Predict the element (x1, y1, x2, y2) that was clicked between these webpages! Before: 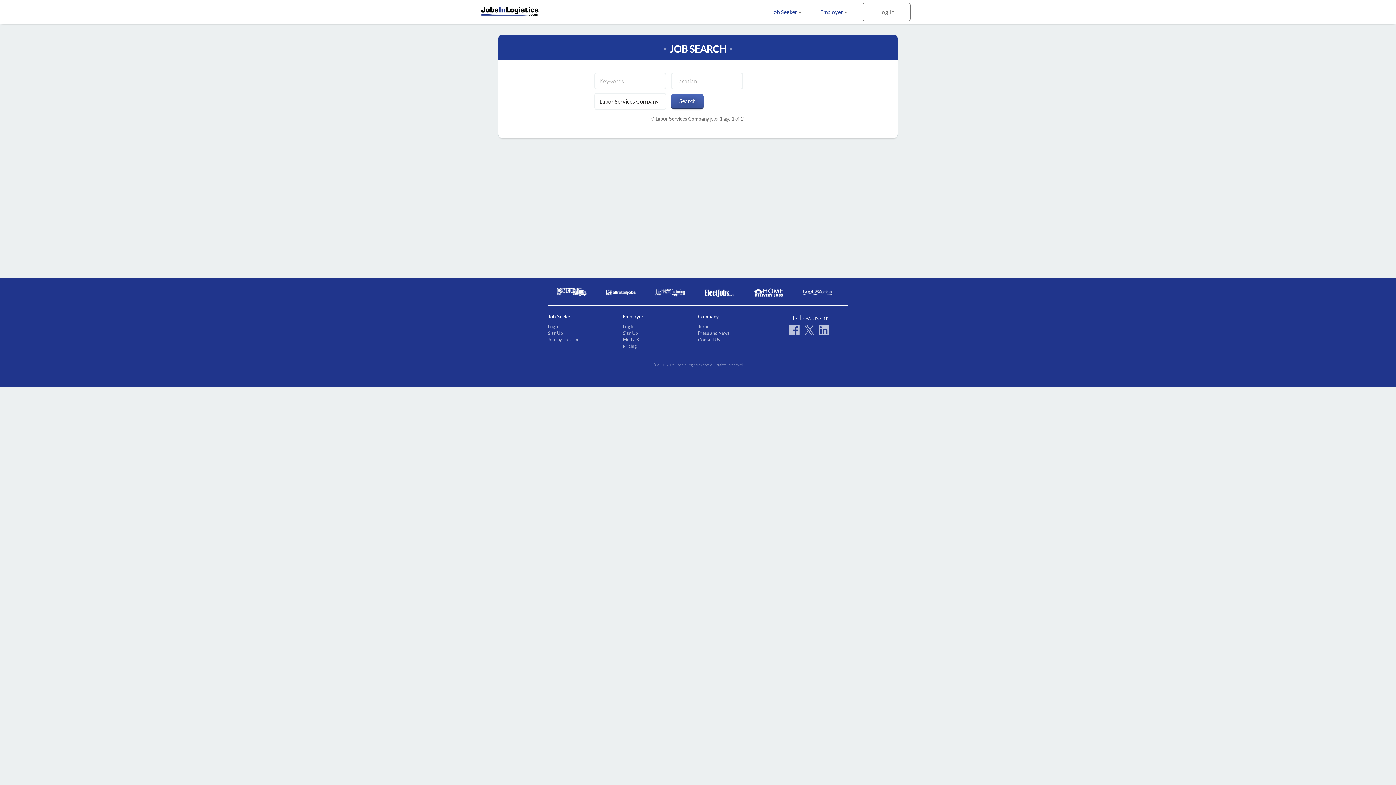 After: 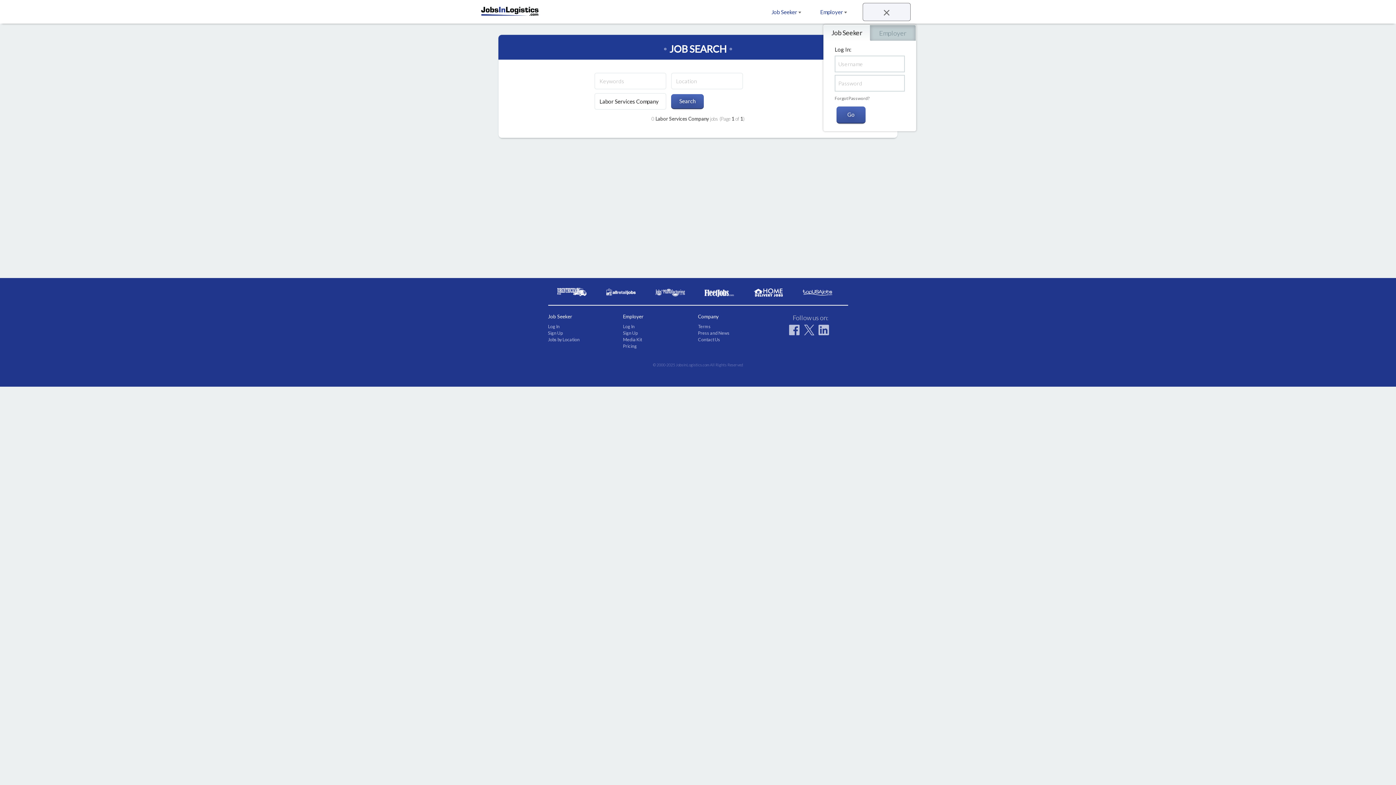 Action: bbox: (862, 2, 910, 20) label: Log In